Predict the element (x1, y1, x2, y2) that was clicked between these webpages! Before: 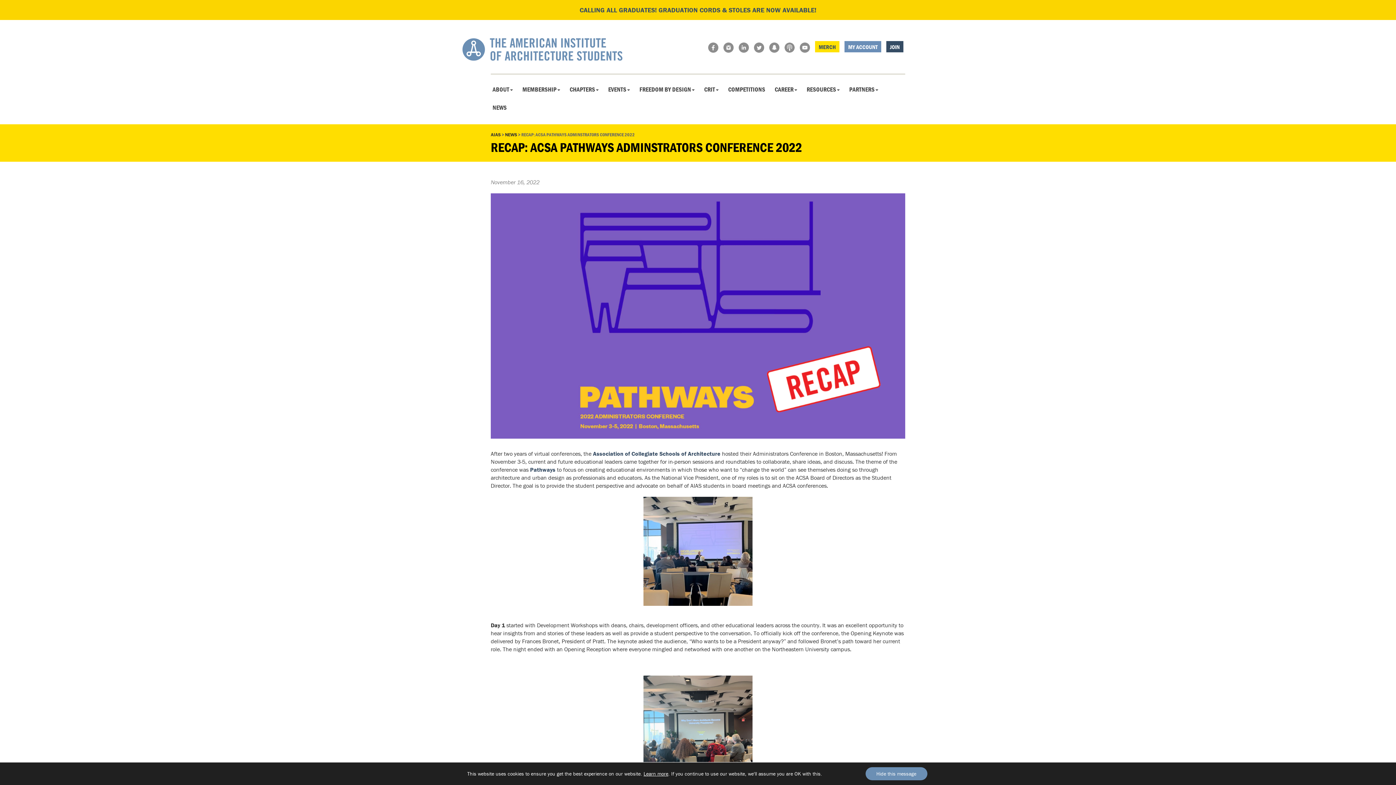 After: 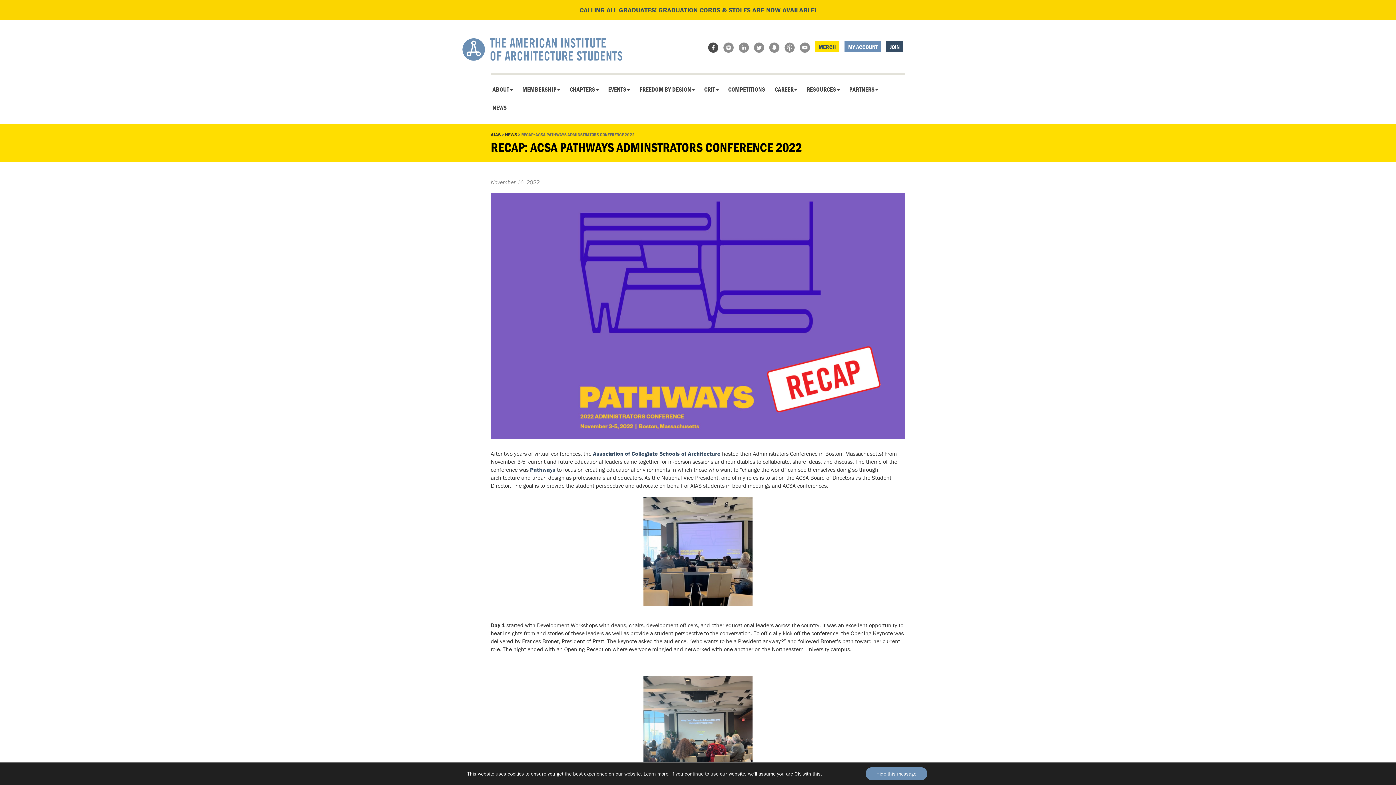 Action: bbox: (708, 42, 718, 52)